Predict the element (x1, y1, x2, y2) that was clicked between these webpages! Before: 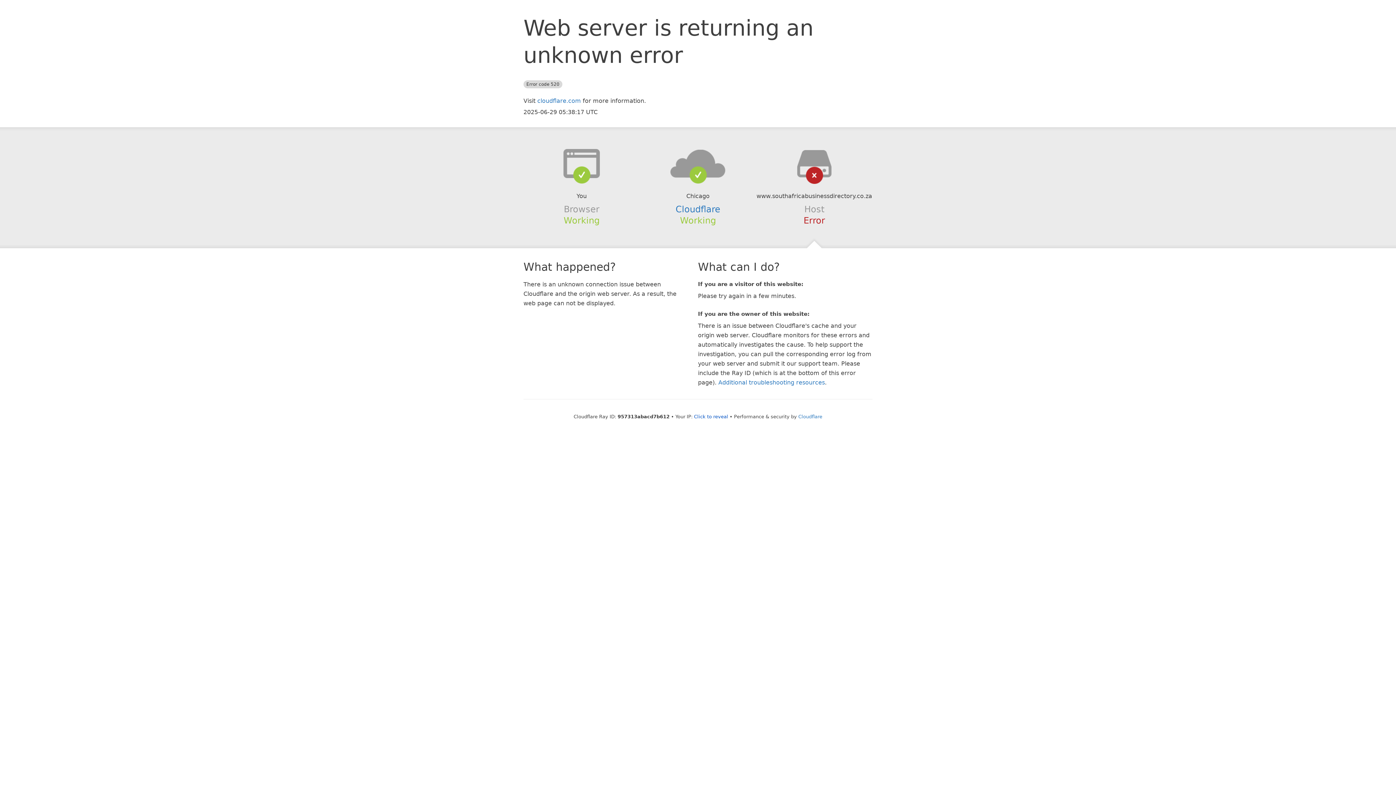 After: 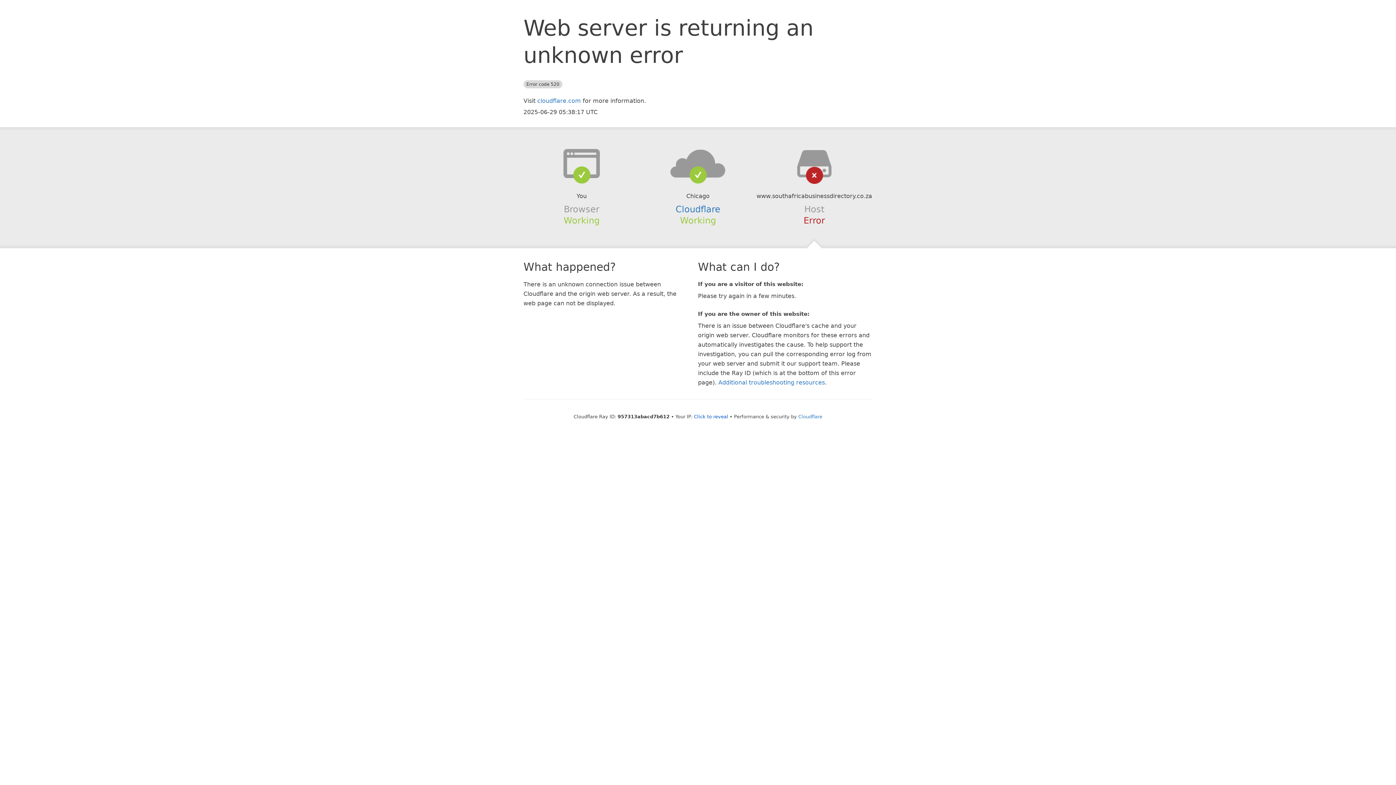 Action: bbox: (639, 148, 756, 178)